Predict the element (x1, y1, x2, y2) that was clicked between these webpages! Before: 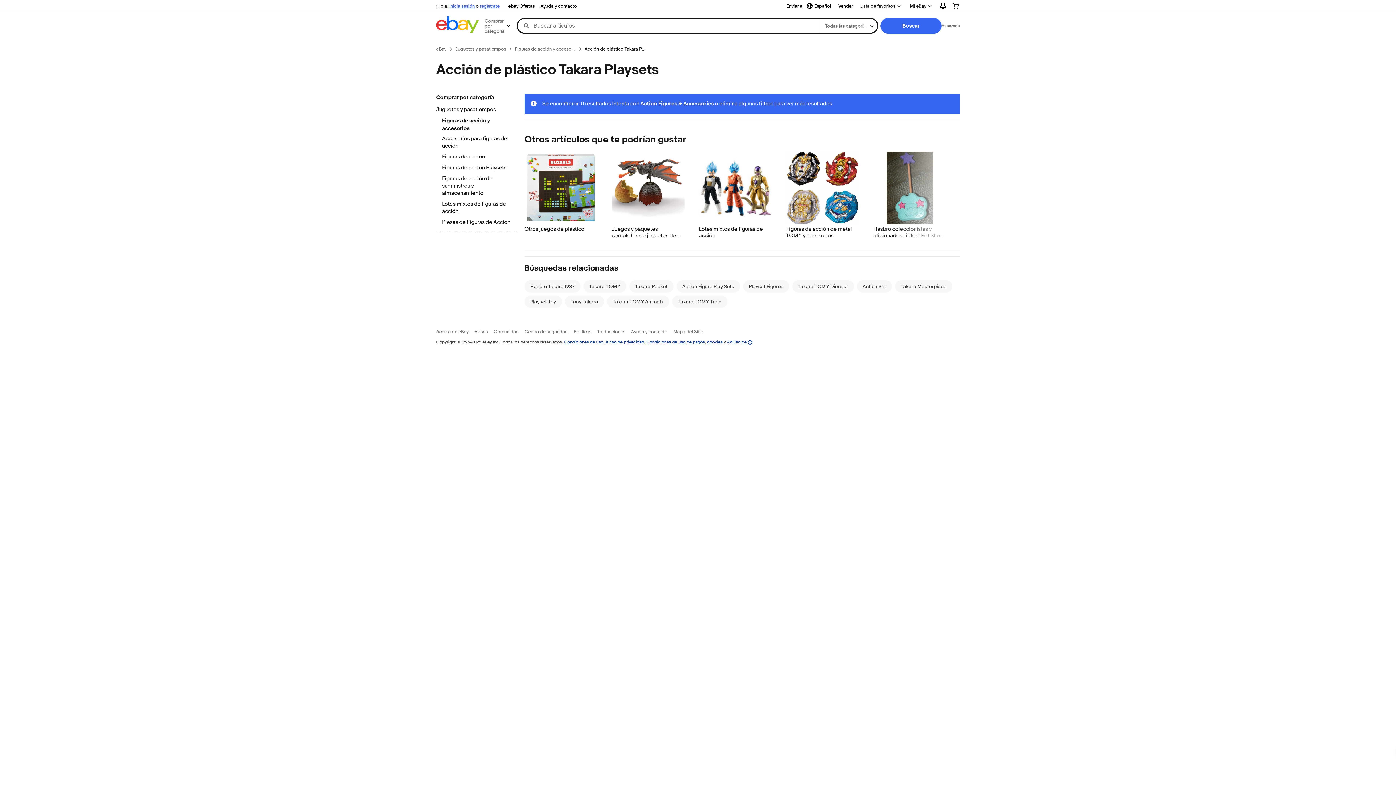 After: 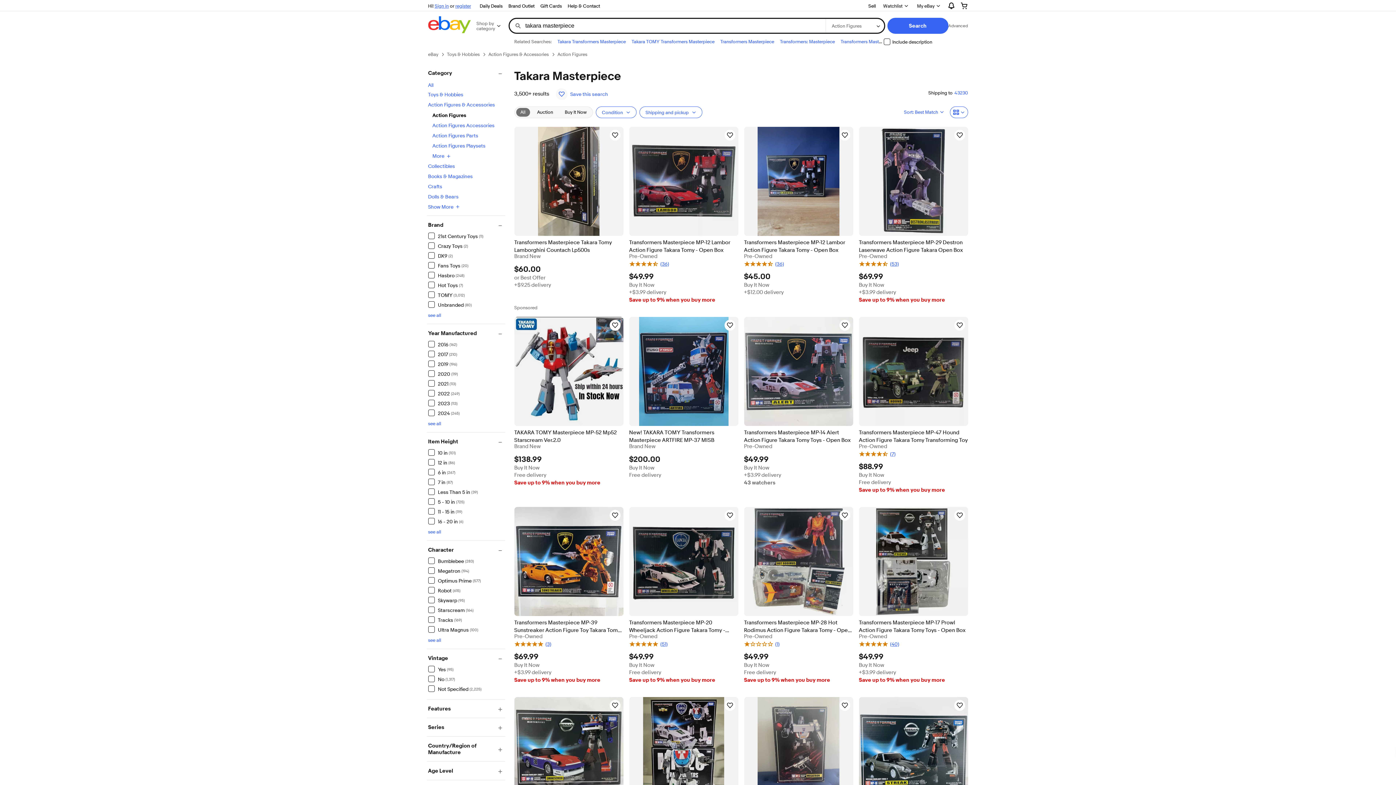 Action: label: Takara Masterpiece bbox: (900, 283, 946, 289)